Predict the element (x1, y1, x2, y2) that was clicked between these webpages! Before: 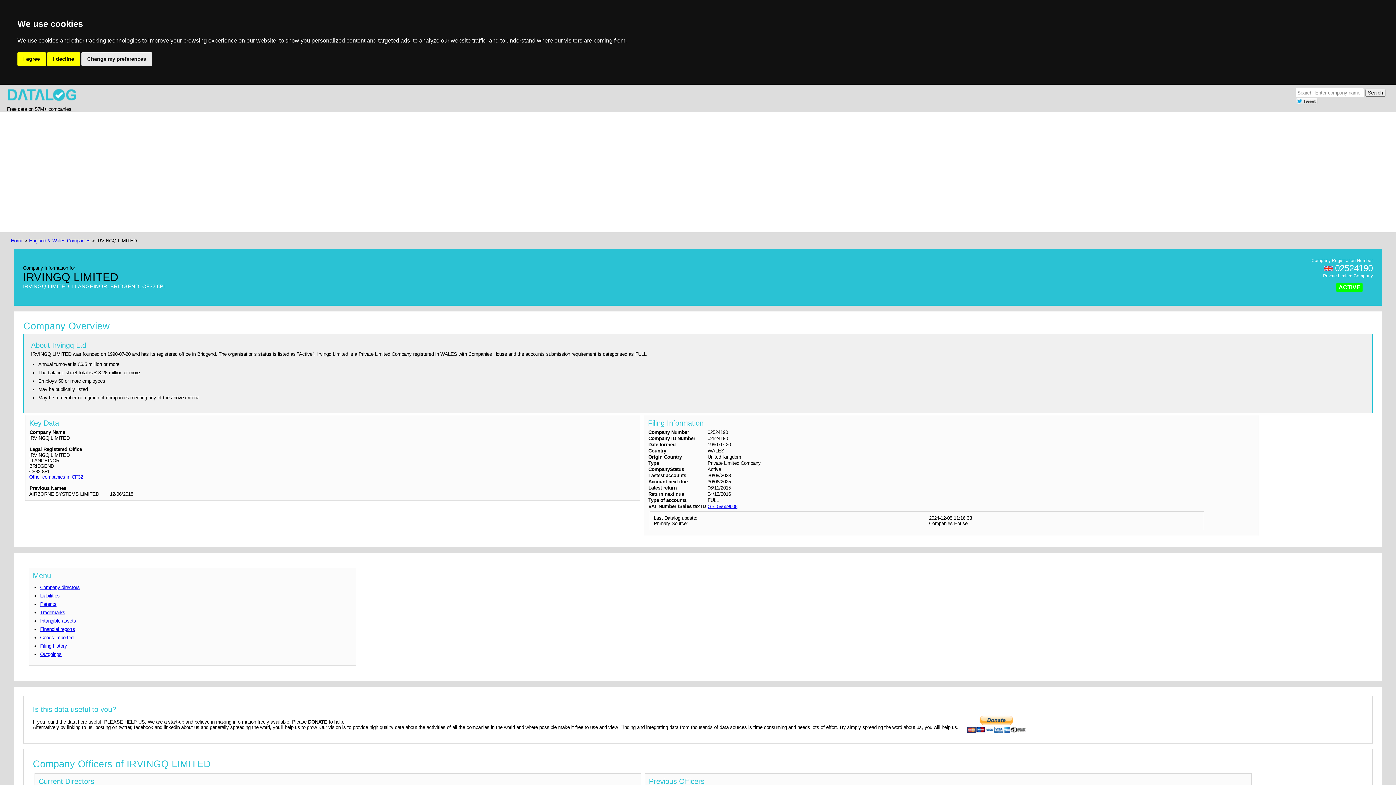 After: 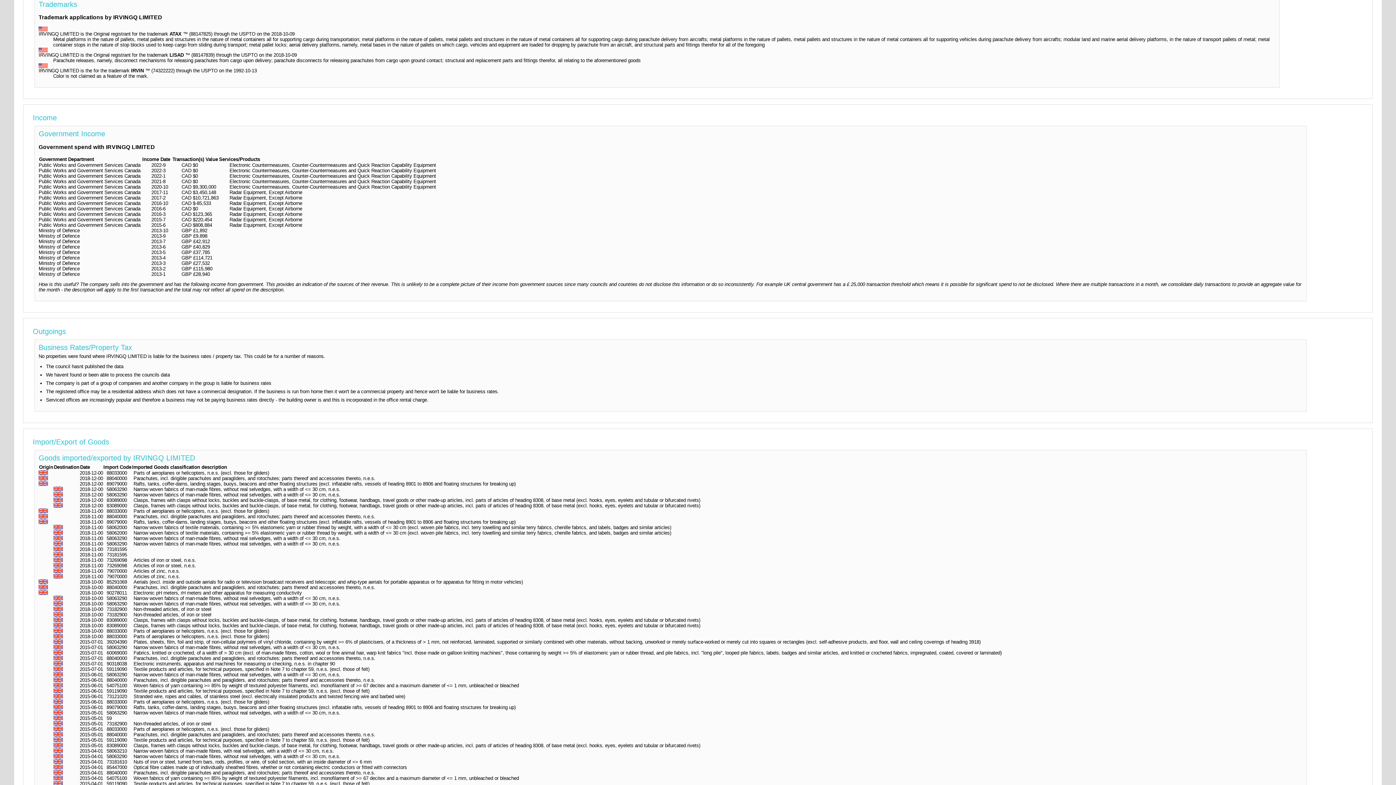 Action: label: Trademarks bbox: (40, 610, 65, 615)